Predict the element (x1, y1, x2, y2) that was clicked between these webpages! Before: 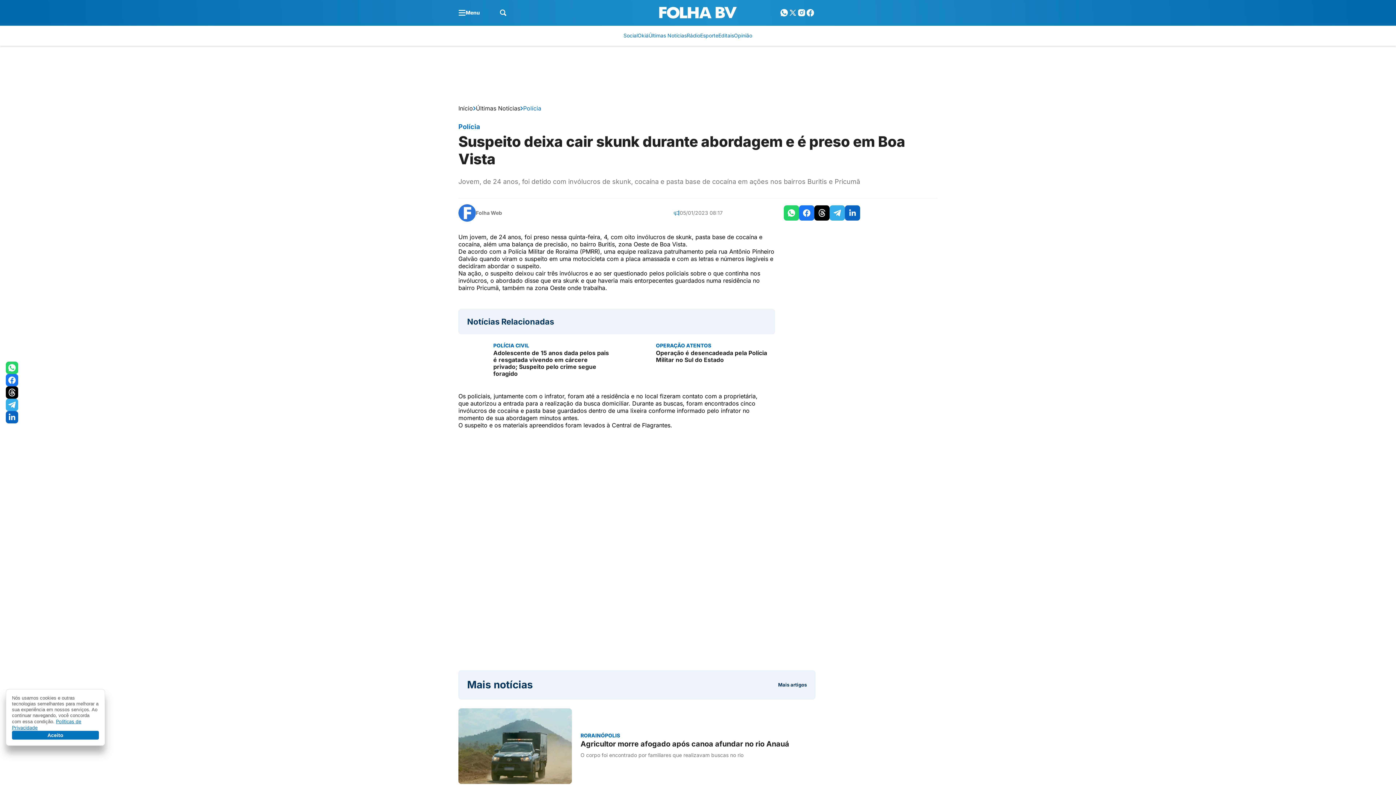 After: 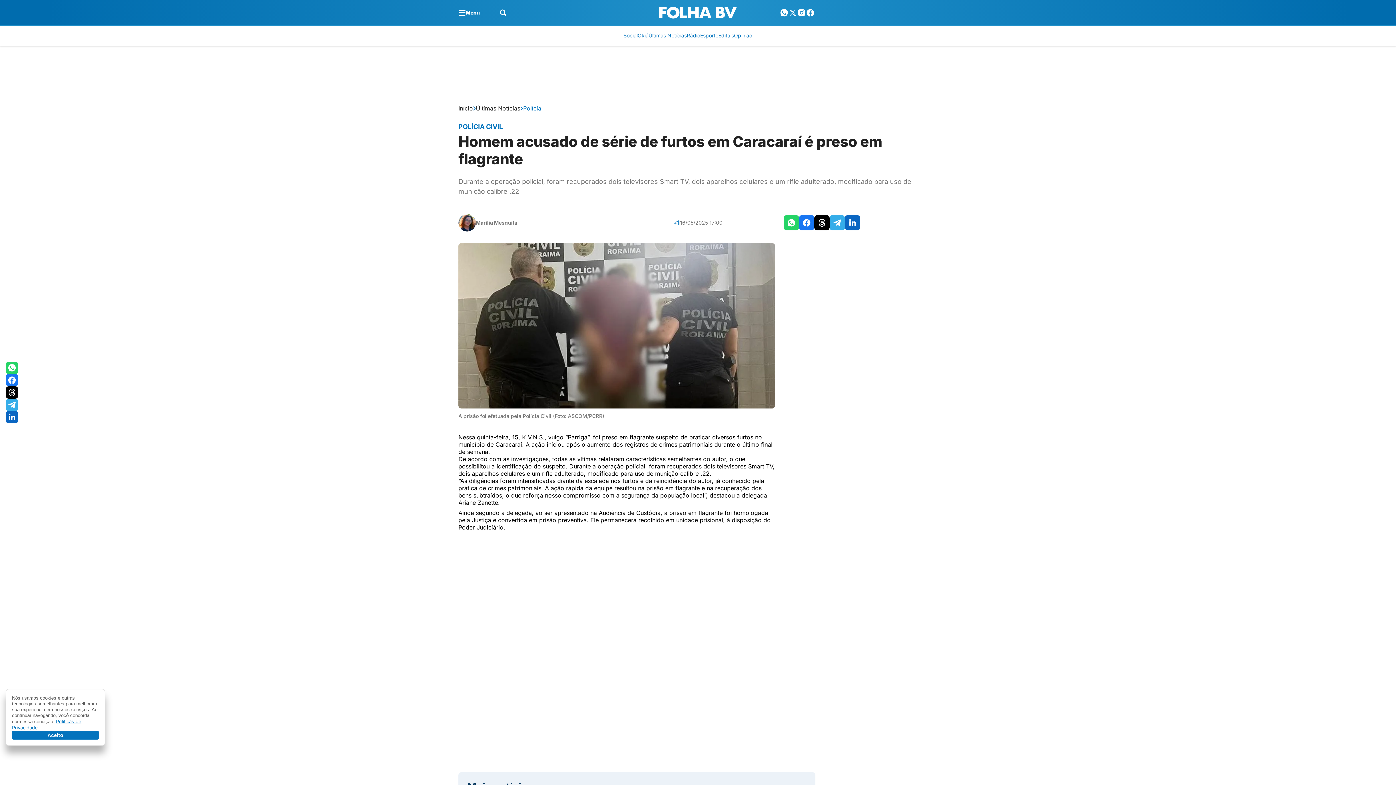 Action: label: POLÍCIA CIVIL

Homem acusado de série de furtos em Caracaraí é preso em flagrante

Durante a operação policial, foram recuperados dois televisores Smart TV, dois aparelhos celulares e um rifle adulterado, modificado para uso de munição calibre .22 bbox: (458, 703, 815, 782)